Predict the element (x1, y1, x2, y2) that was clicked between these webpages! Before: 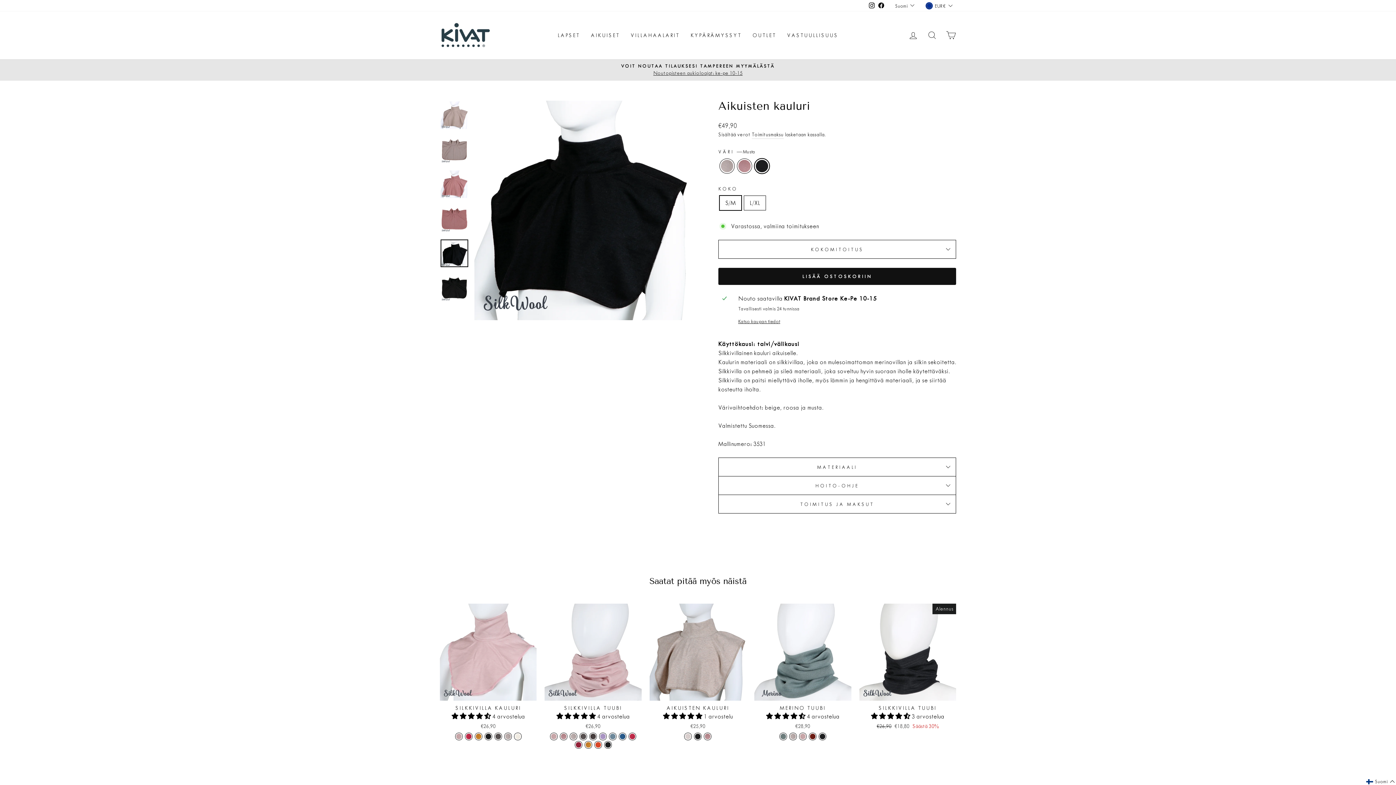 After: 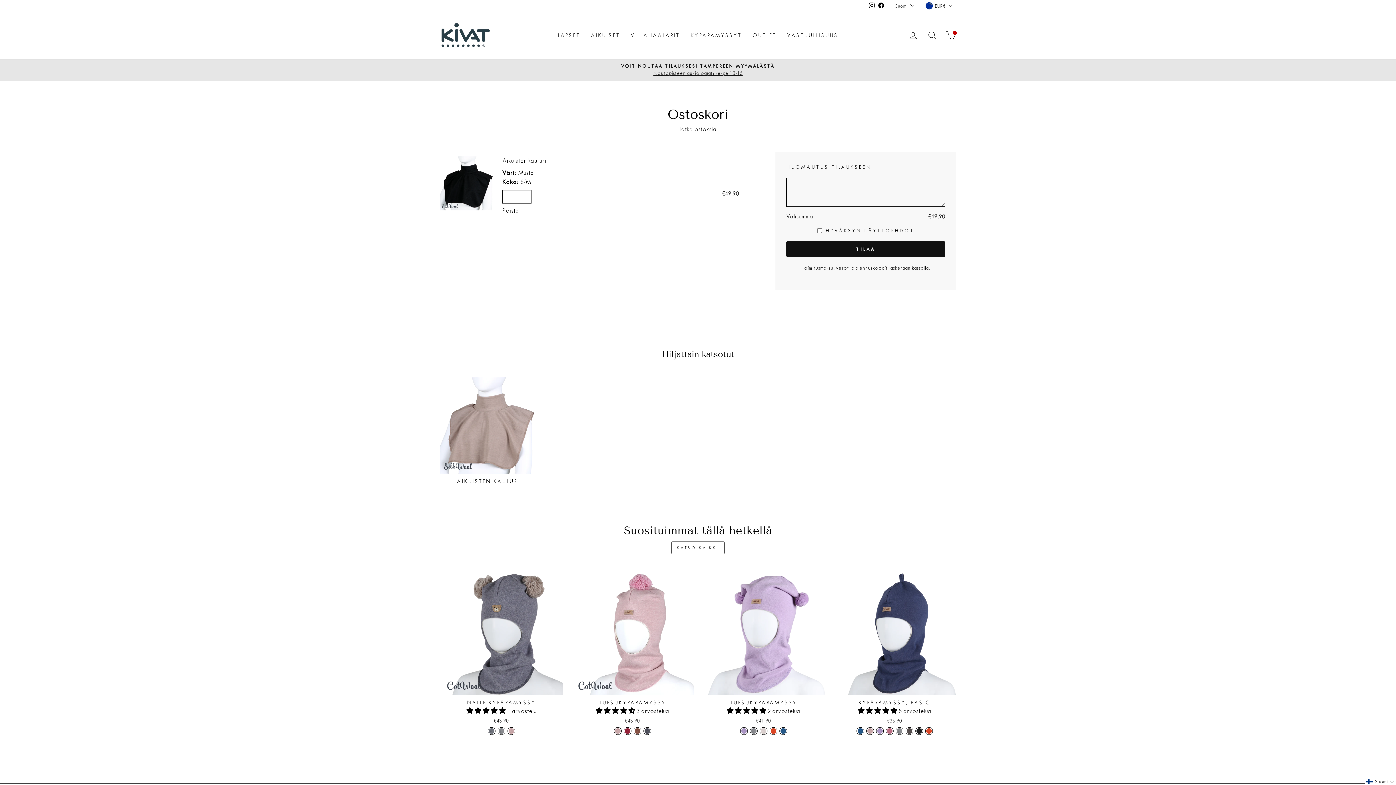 Action: label: LISÄÄ OSTOSKORIIN bbox: (718, 268, 956, 285)